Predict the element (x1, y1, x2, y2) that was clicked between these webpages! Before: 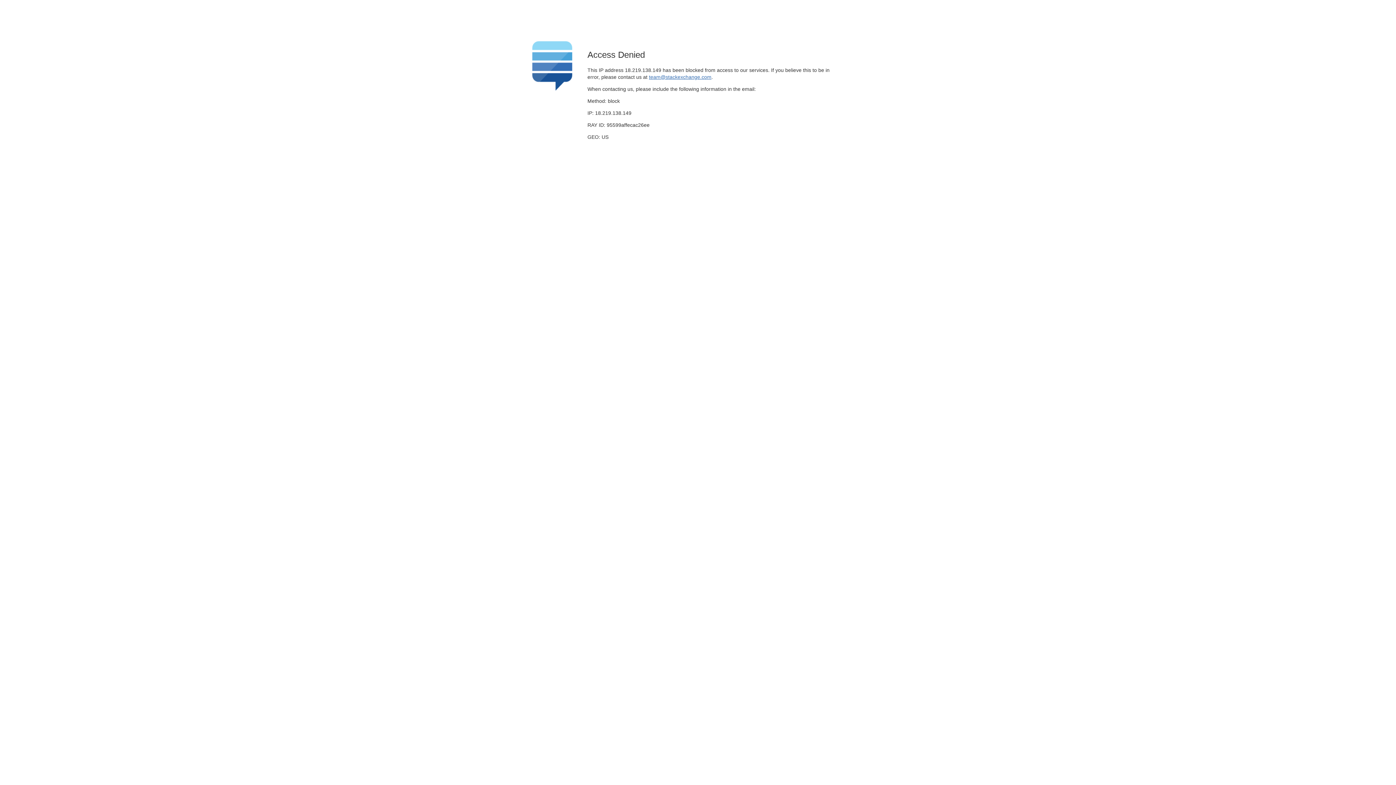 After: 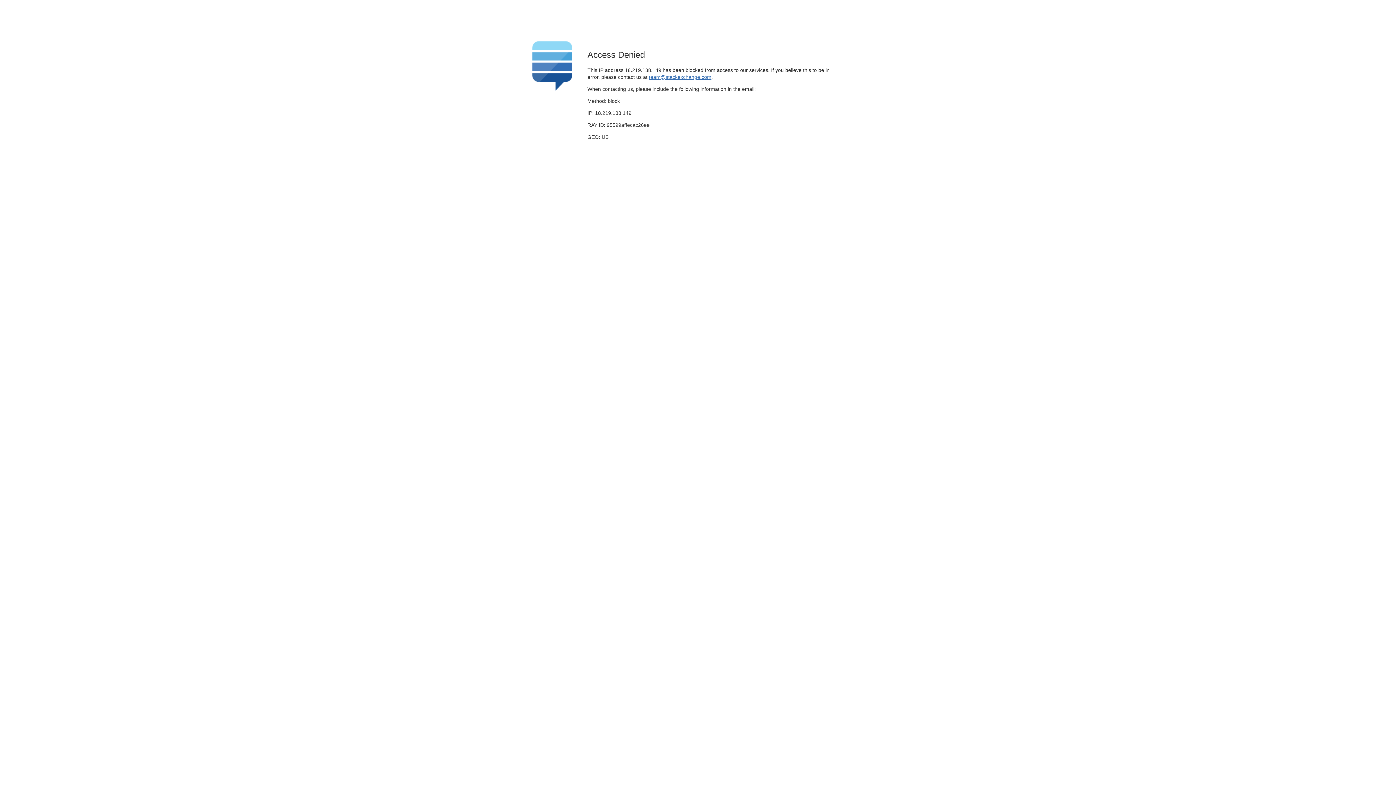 Action: bbox: (649, 74, 711, 79) label: team@stackexchange.com